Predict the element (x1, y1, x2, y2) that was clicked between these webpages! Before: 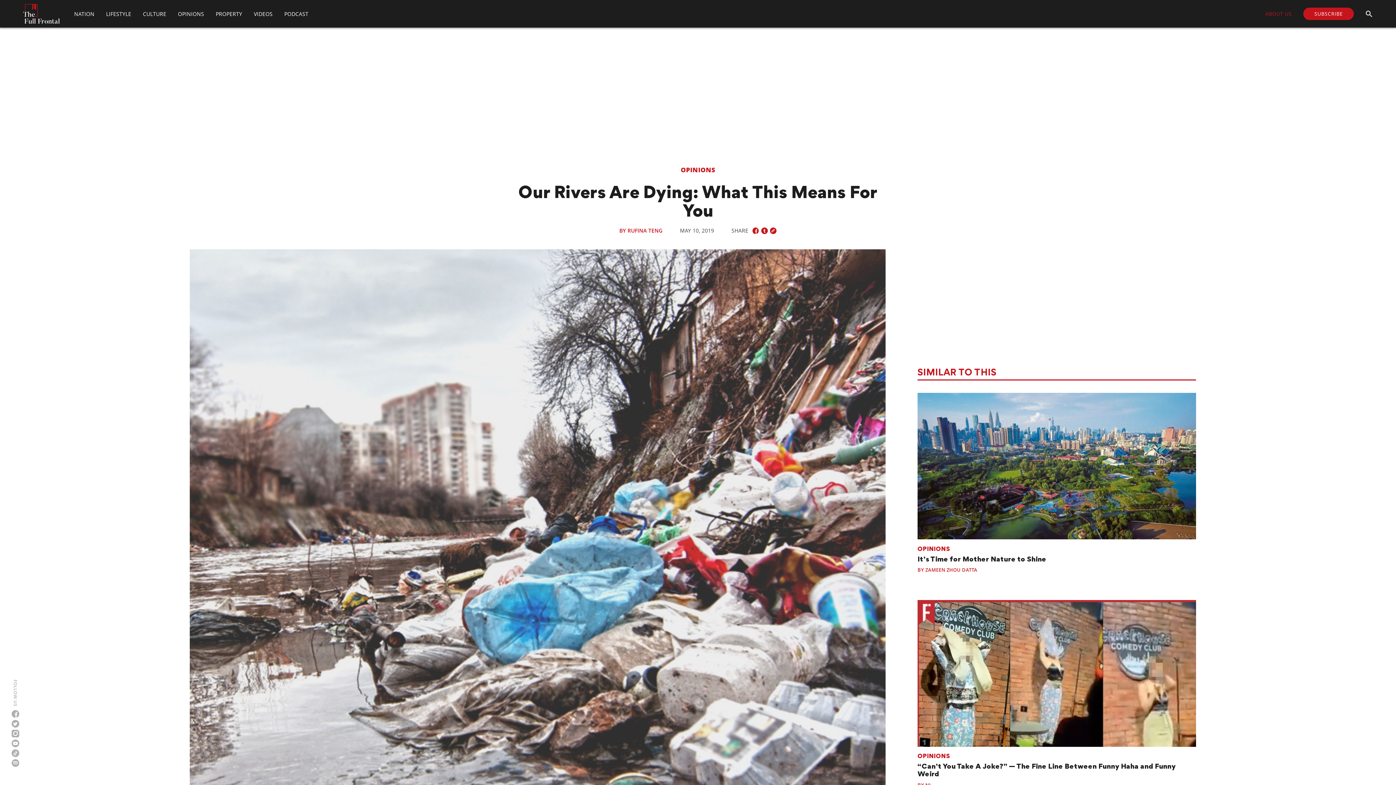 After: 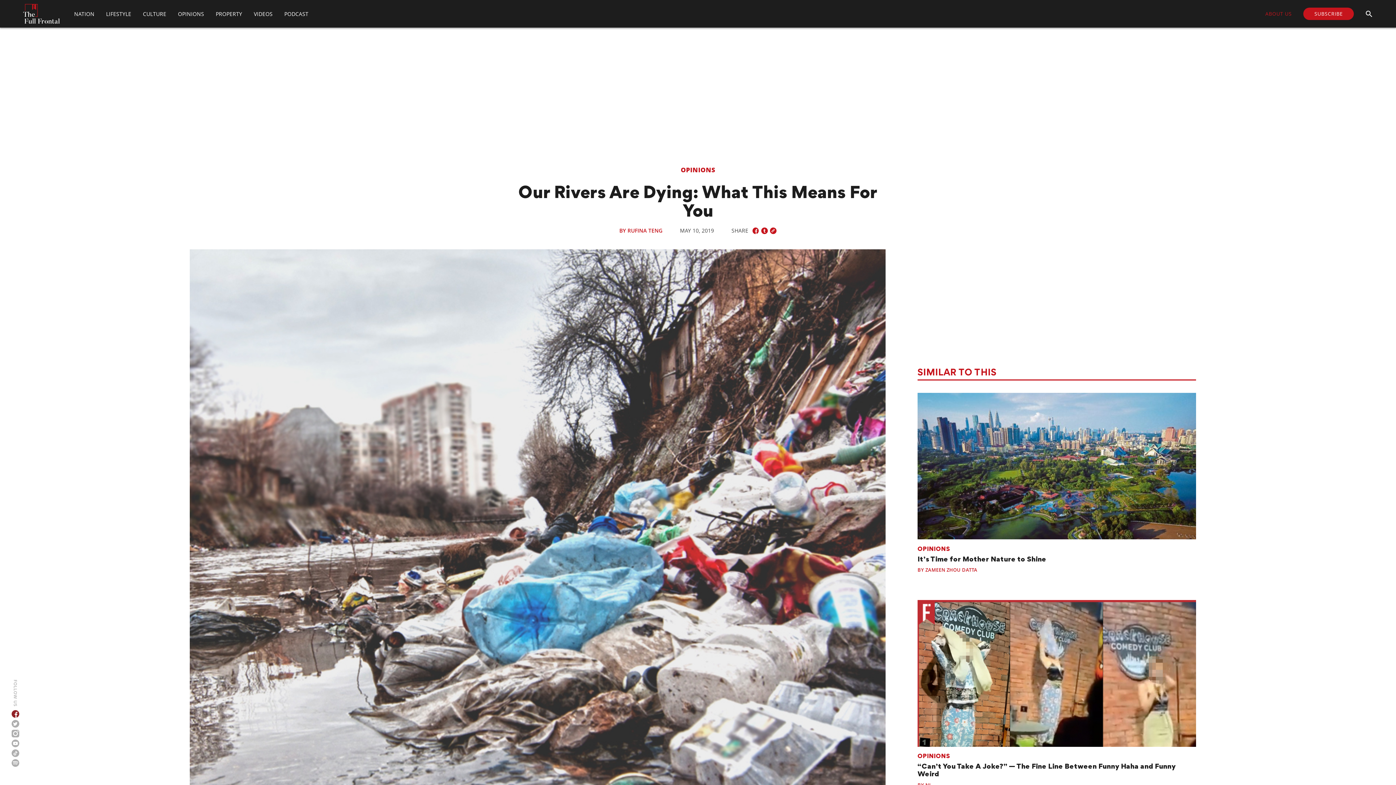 Action: bbox: (11, 710, 19, 718)